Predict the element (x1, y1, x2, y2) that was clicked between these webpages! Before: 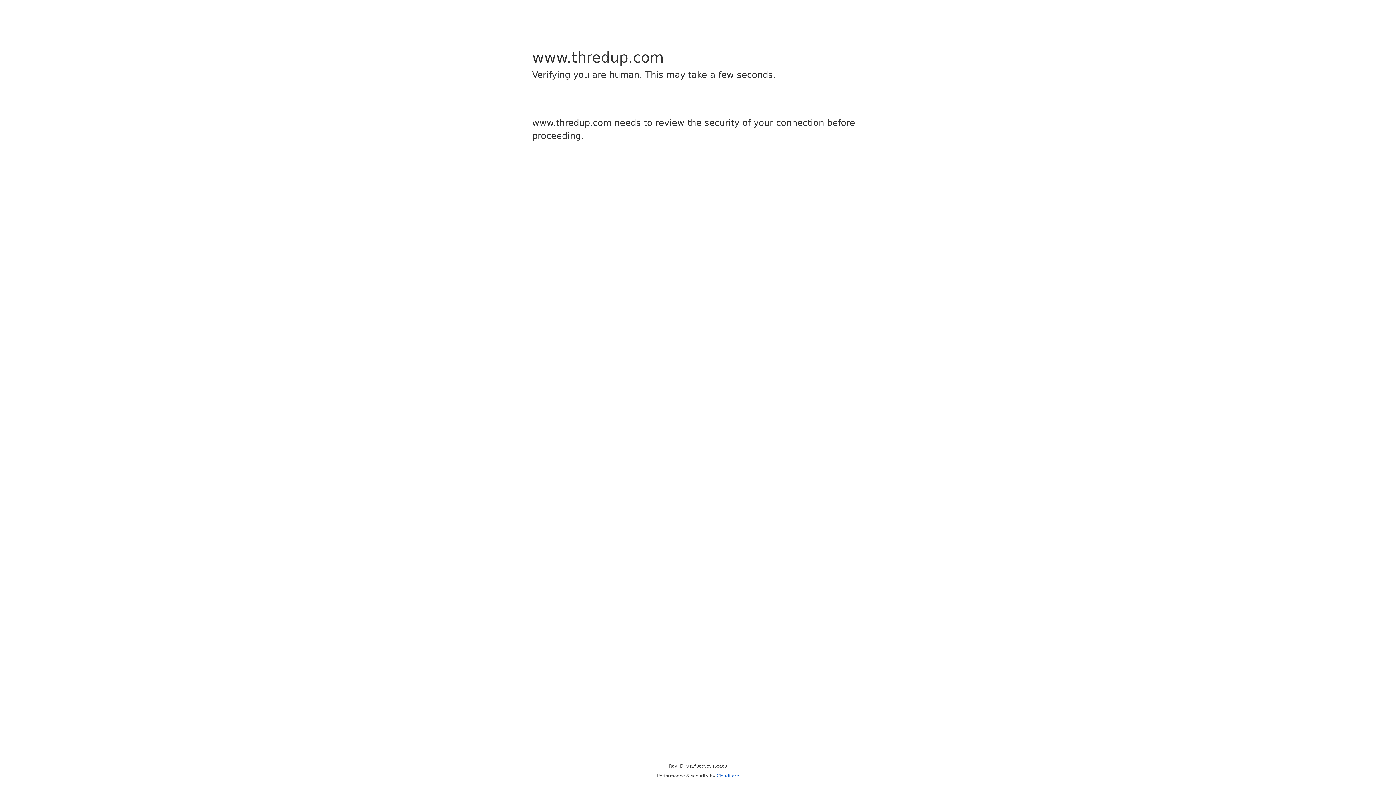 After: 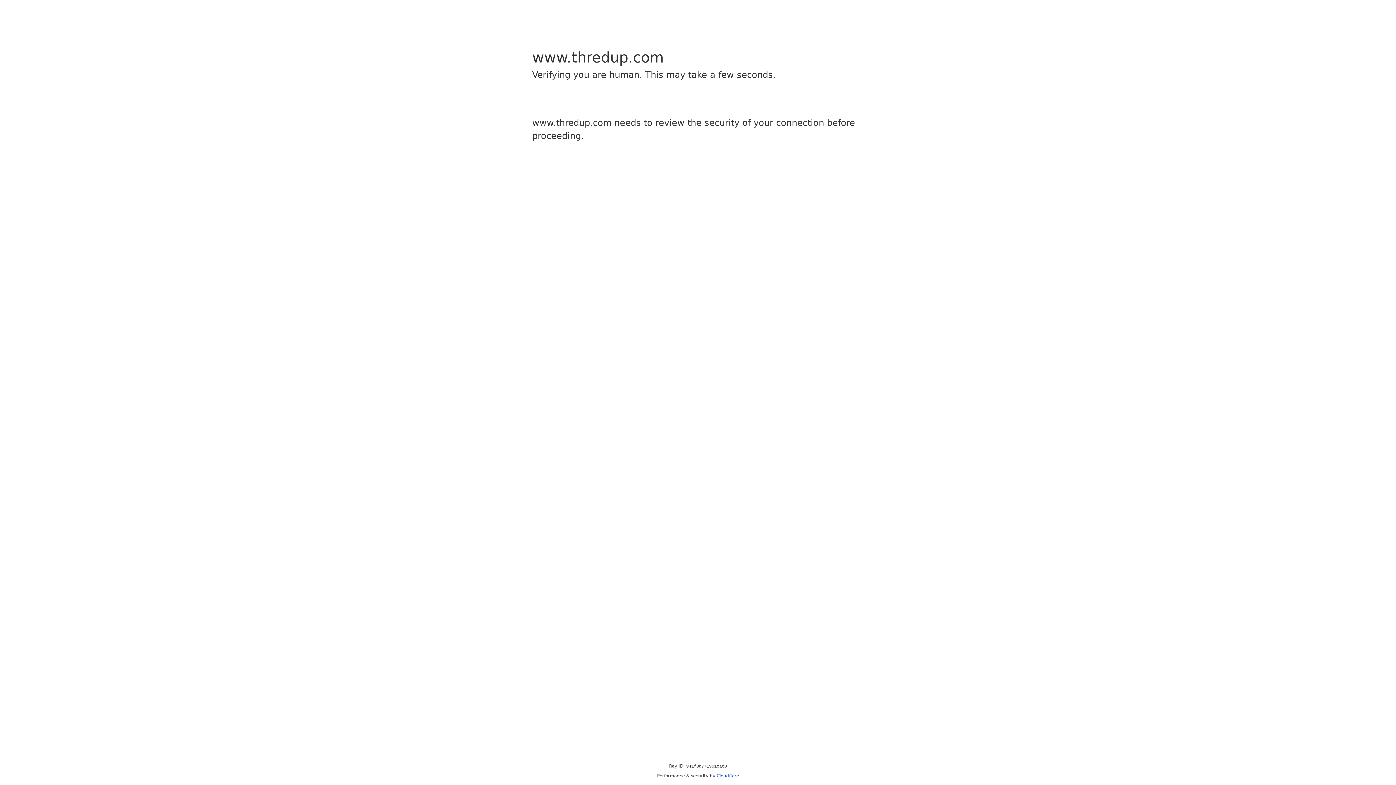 Action: bbox: (716, 773, 739, 778) label: Cloudflare